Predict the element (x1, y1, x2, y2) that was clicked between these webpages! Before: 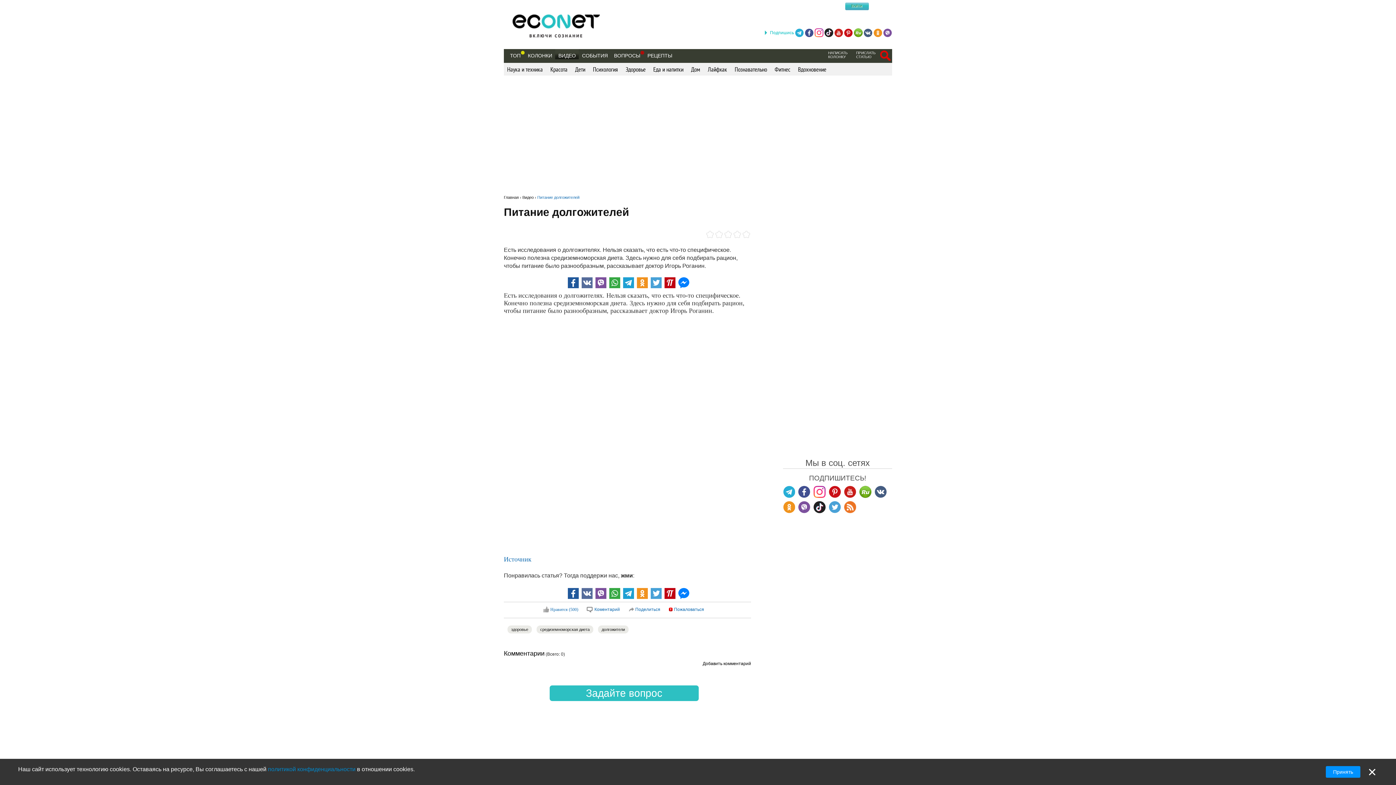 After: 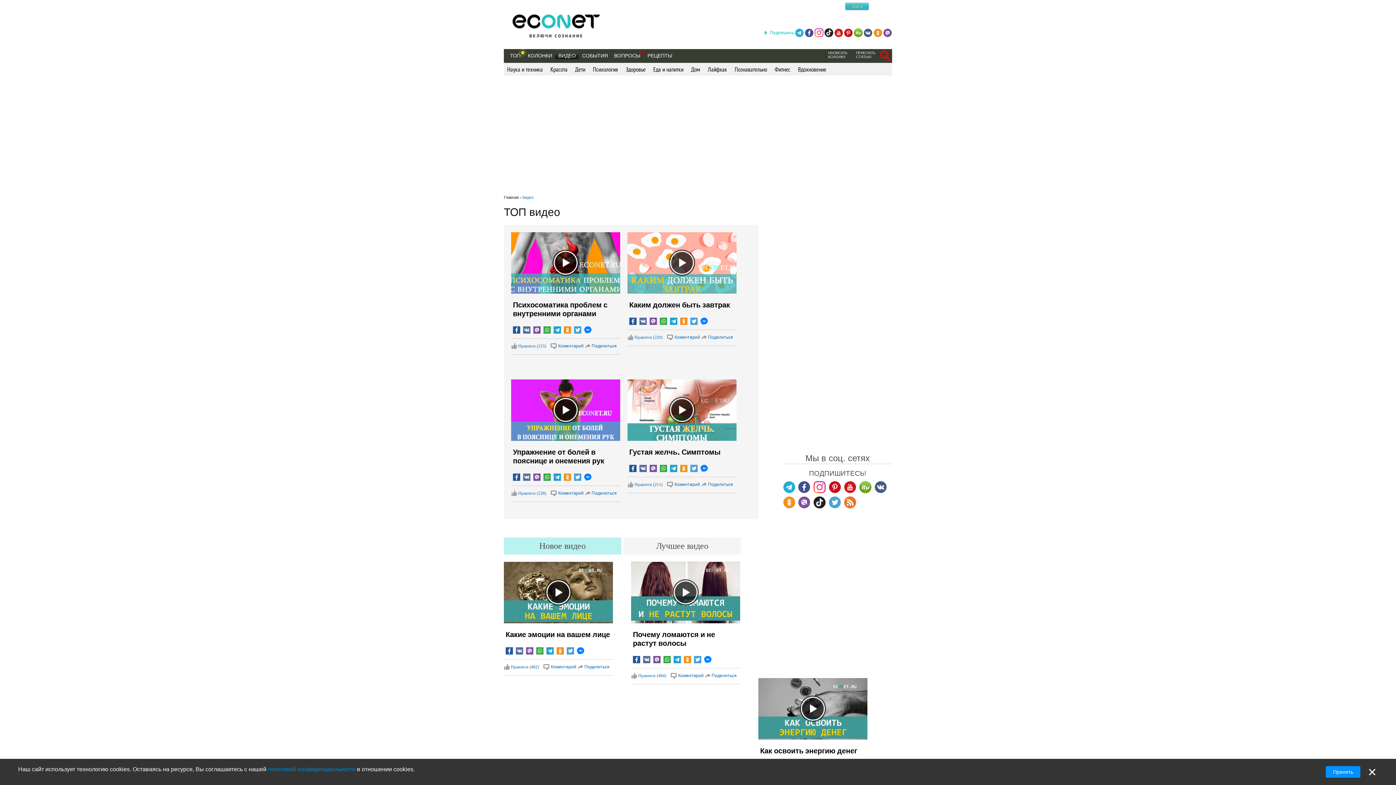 Action: bbox: (522, 195, 533, 199) label: Видео